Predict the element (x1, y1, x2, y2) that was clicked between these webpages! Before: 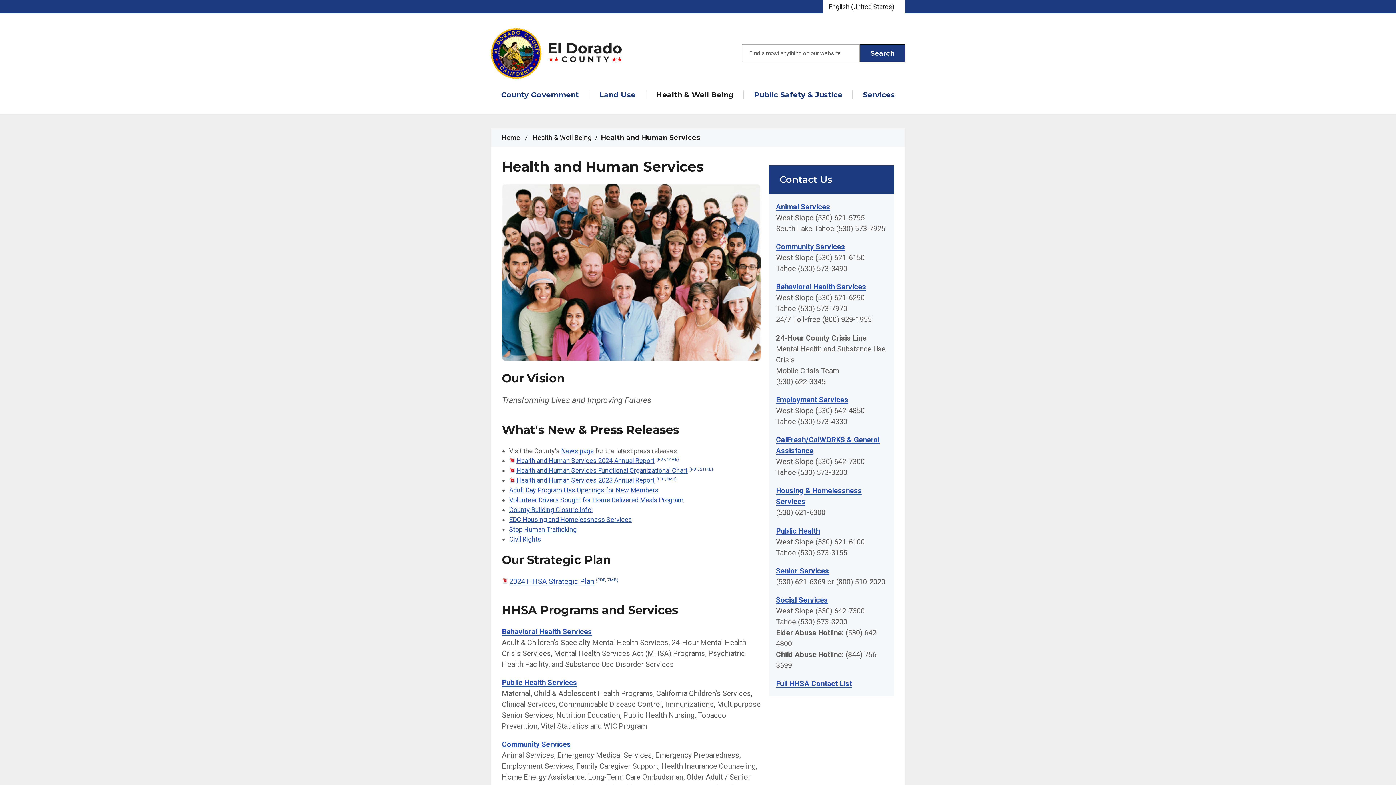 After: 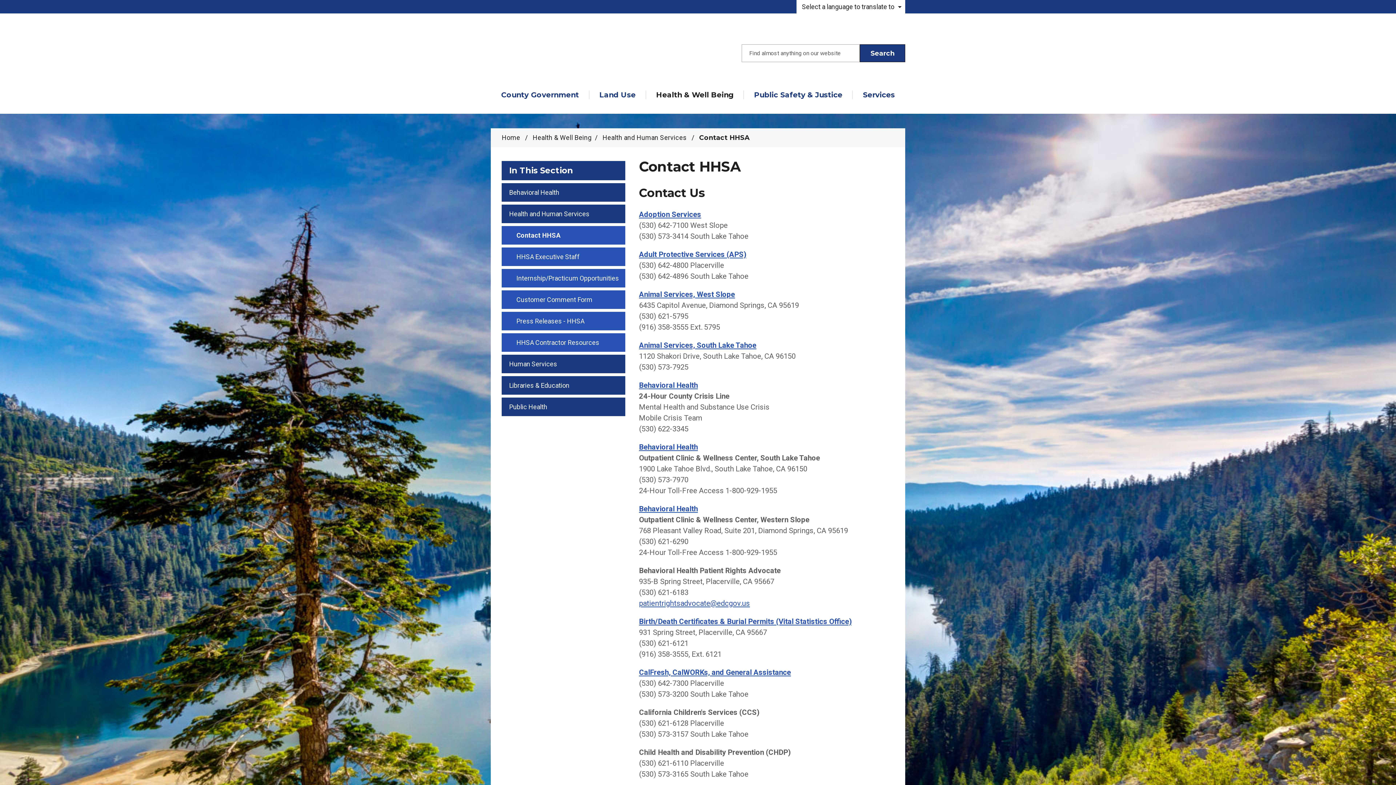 Action: bbox: (776, 679, 852, 688) label: Full HHSA Contact List